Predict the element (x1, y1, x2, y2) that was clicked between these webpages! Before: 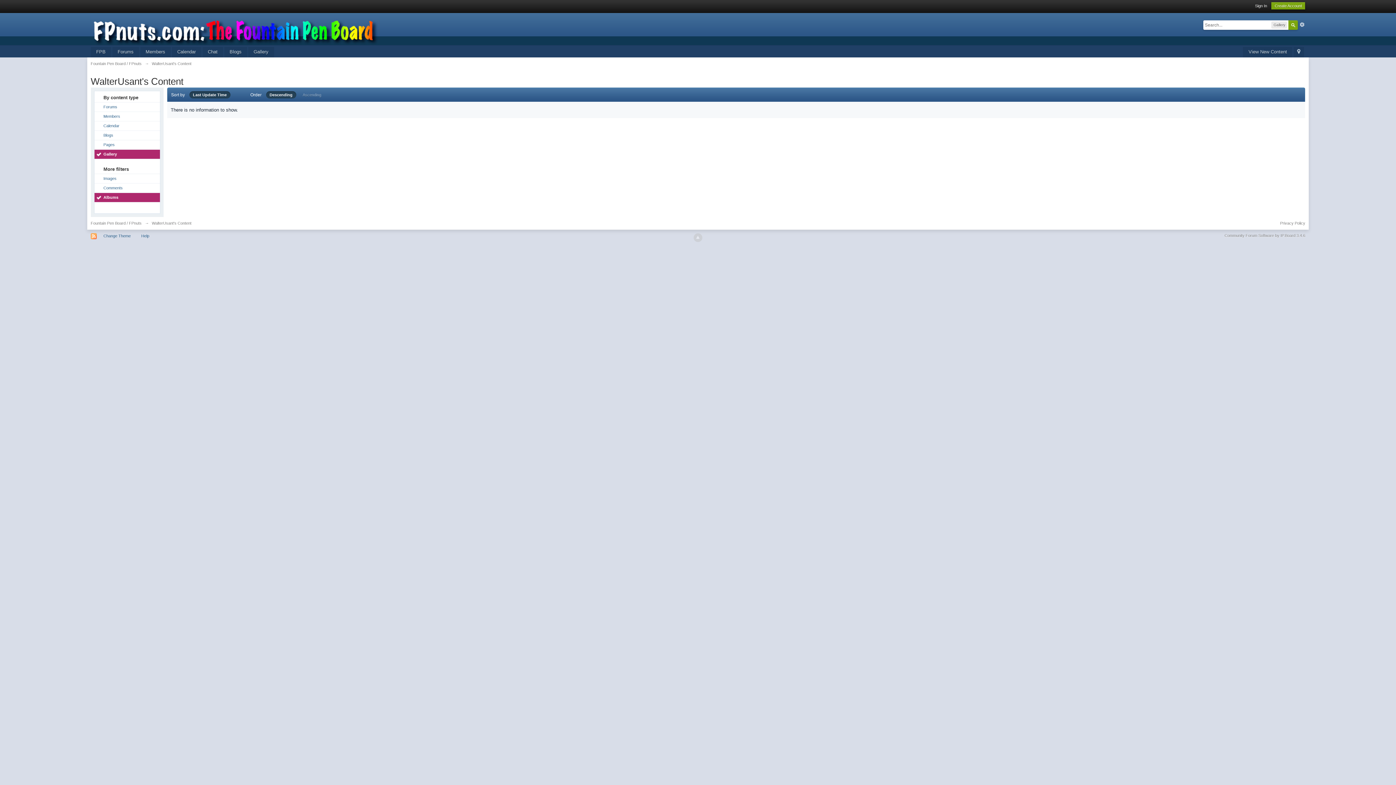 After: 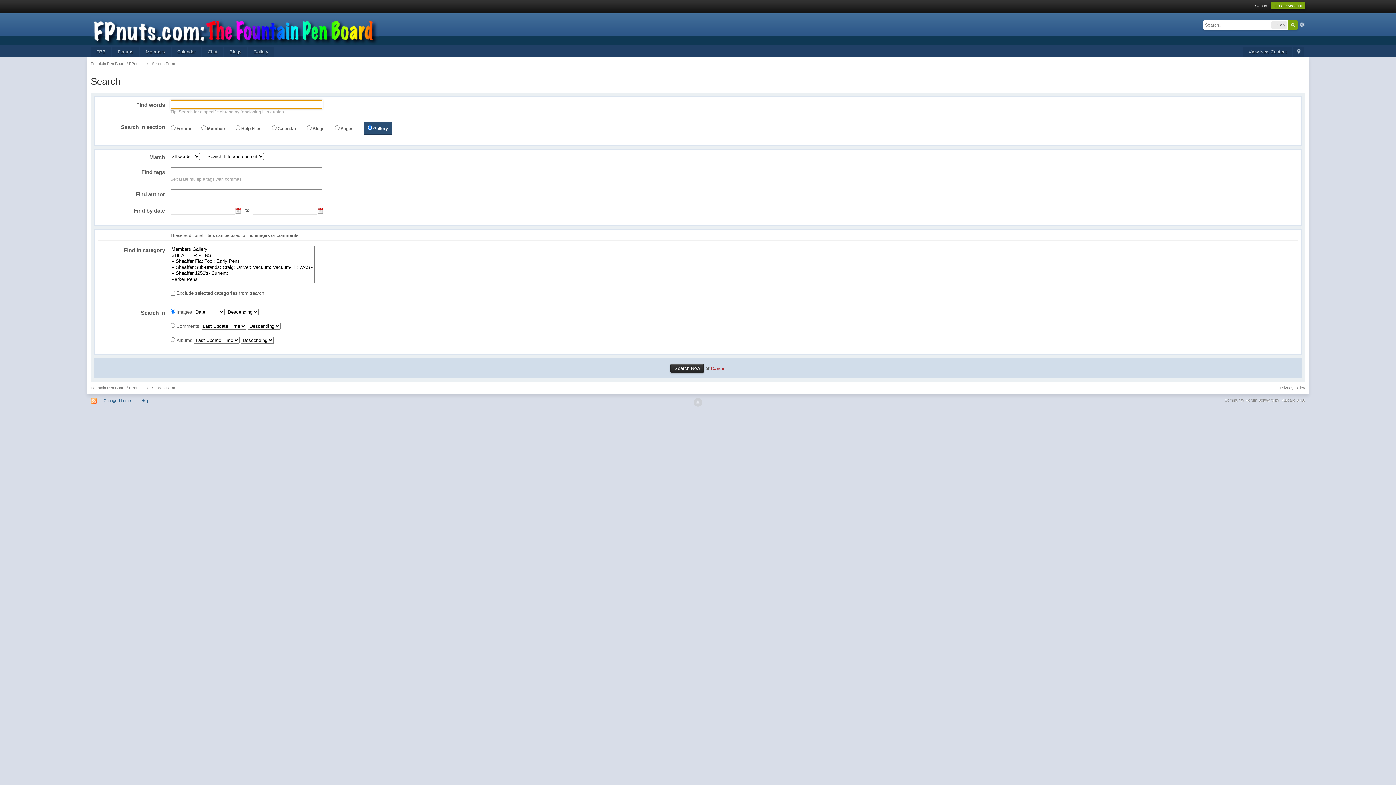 Action: bbox: (1299, 21, 1305, 27) label: Advanced